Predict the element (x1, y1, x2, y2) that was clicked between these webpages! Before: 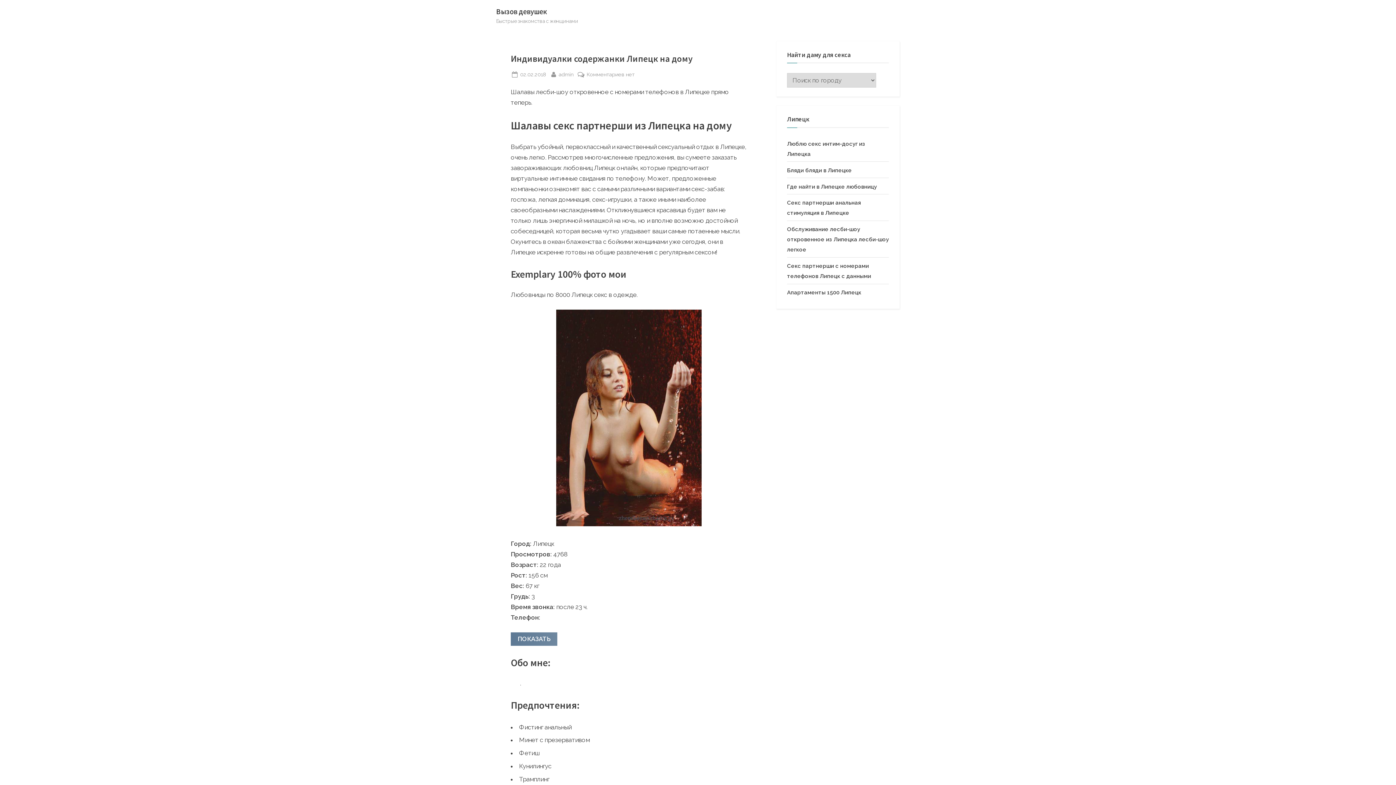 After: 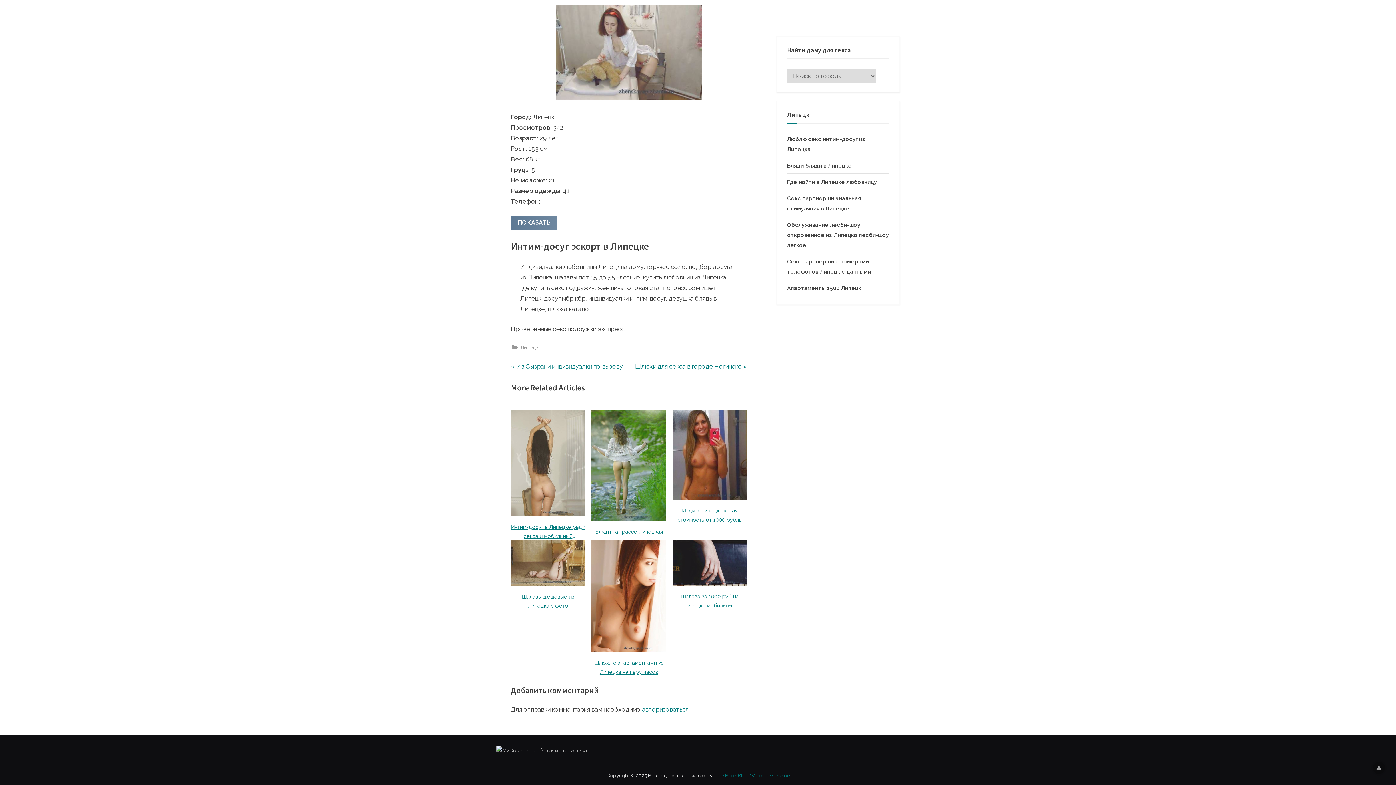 Action: label: Комментариев
к записи Индивидуалки содержанки Липецк на дому
 нет bbox: (586, 69, 634, 79)